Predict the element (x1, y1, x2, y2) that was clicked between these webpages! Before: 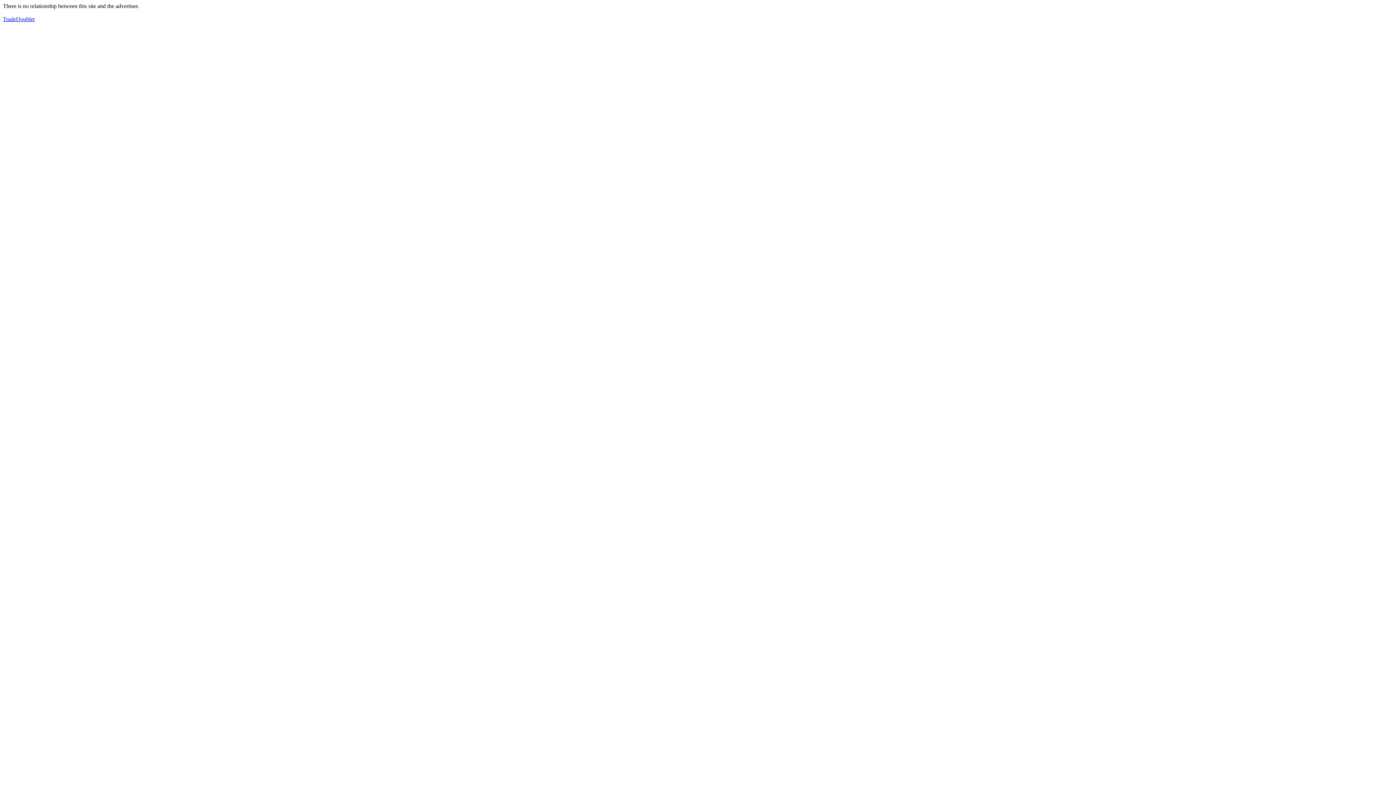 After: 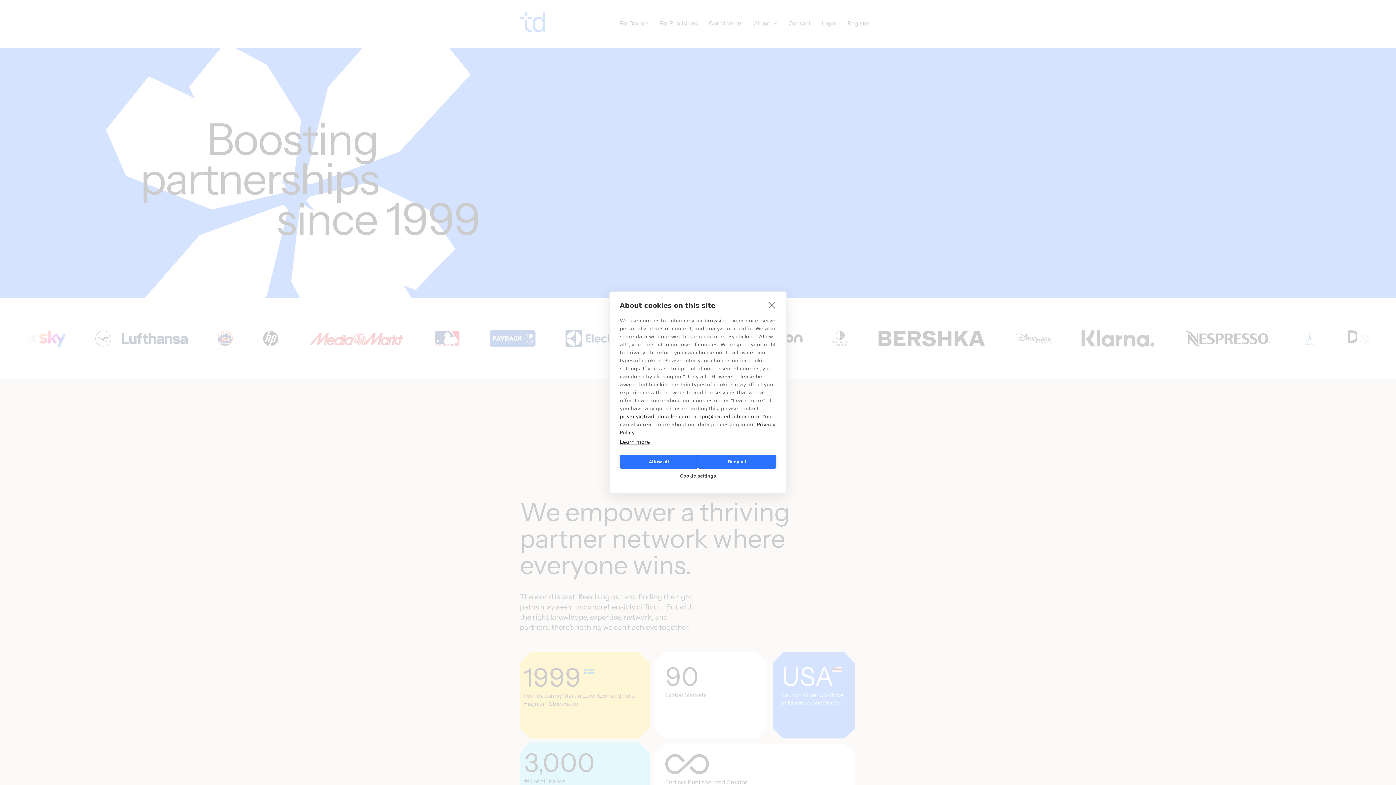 Action: bbox: (2, 16, 34, 22) label: TradeDoubler